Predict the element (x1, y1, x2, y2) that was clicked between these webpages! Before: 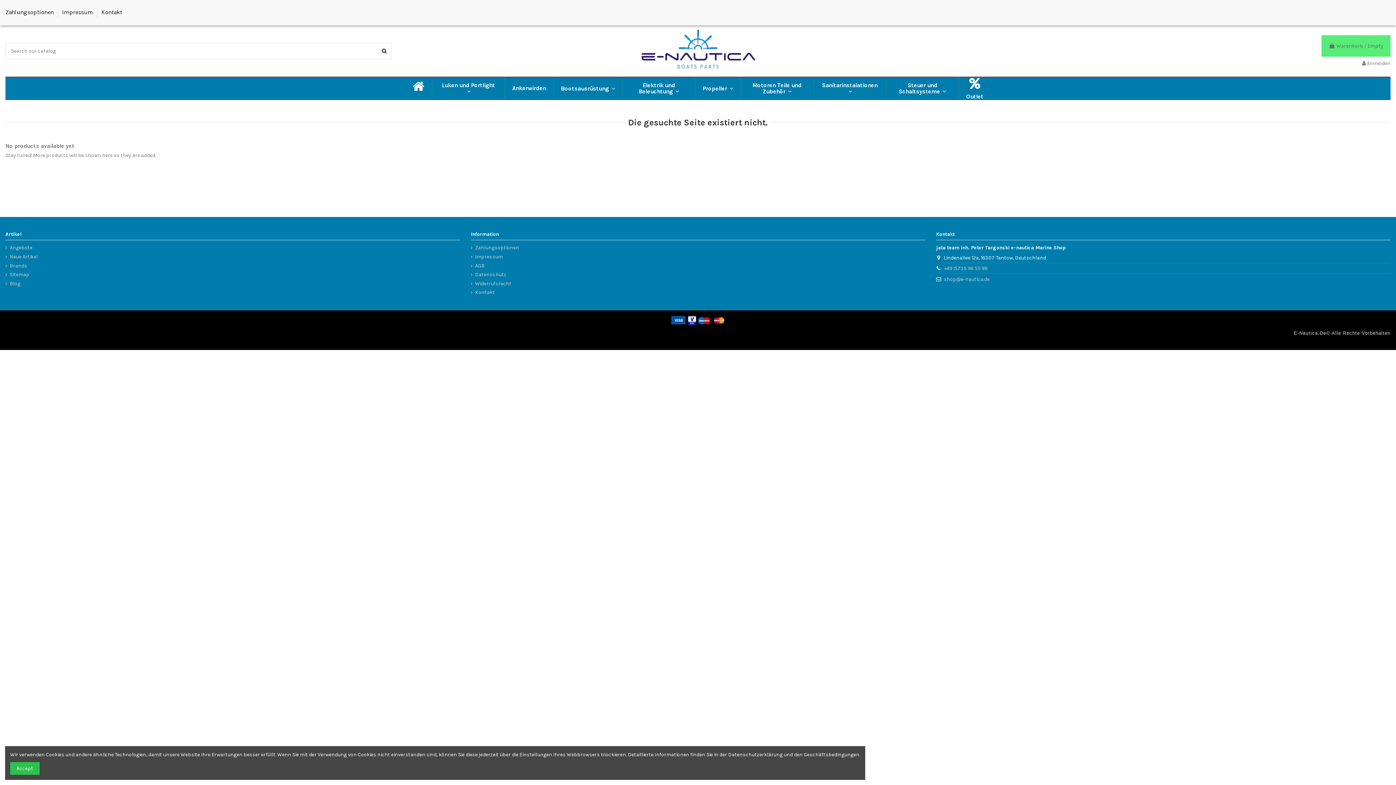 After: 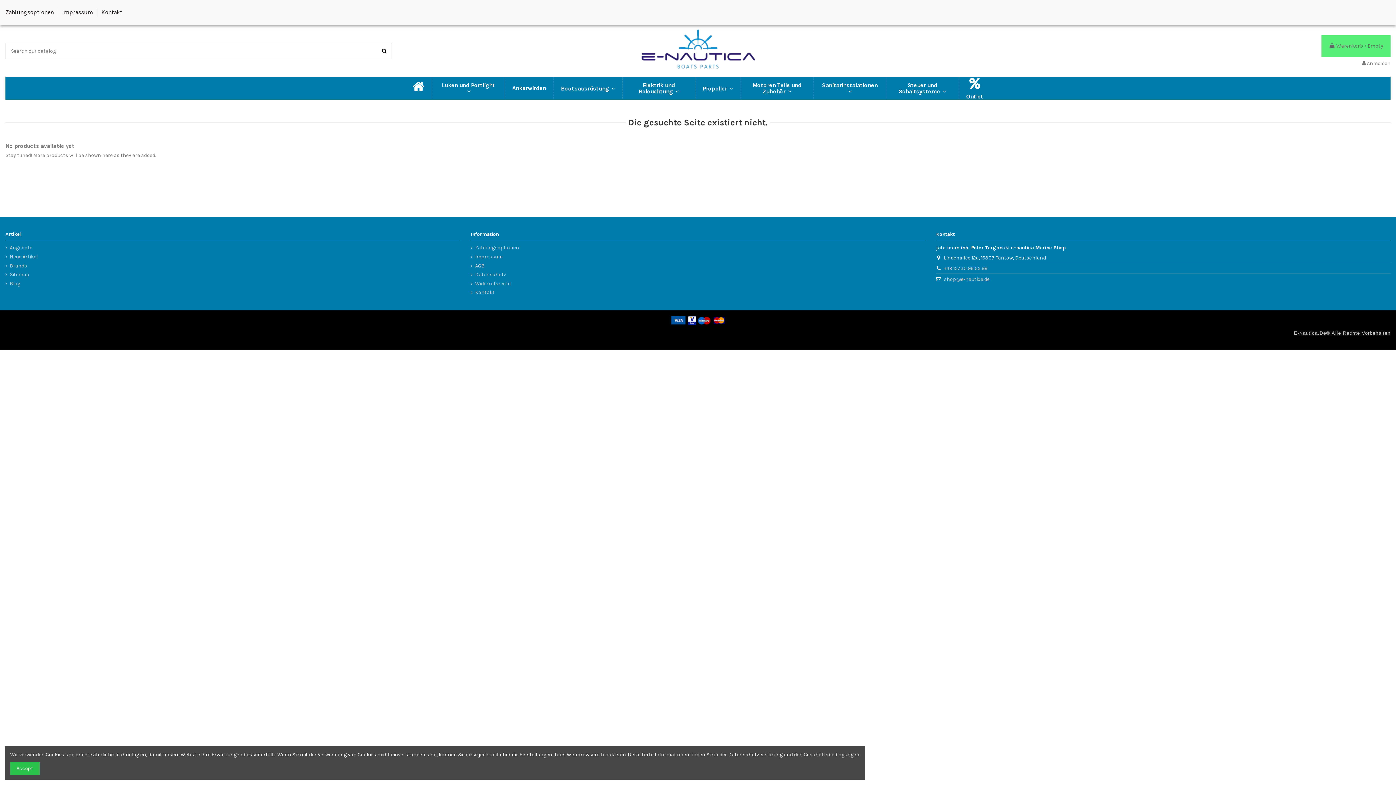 Action: bbox: (5, 280, 20, 287) label: Blog